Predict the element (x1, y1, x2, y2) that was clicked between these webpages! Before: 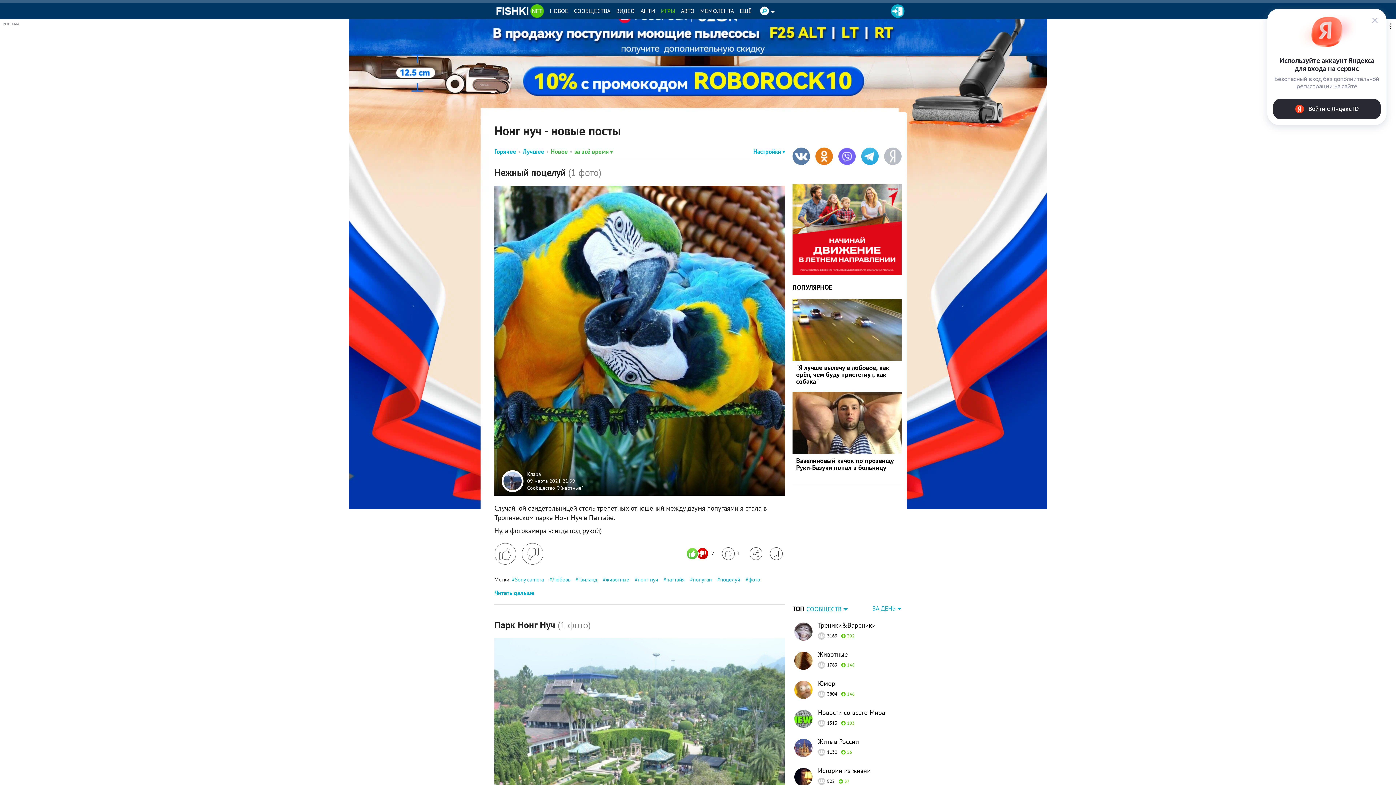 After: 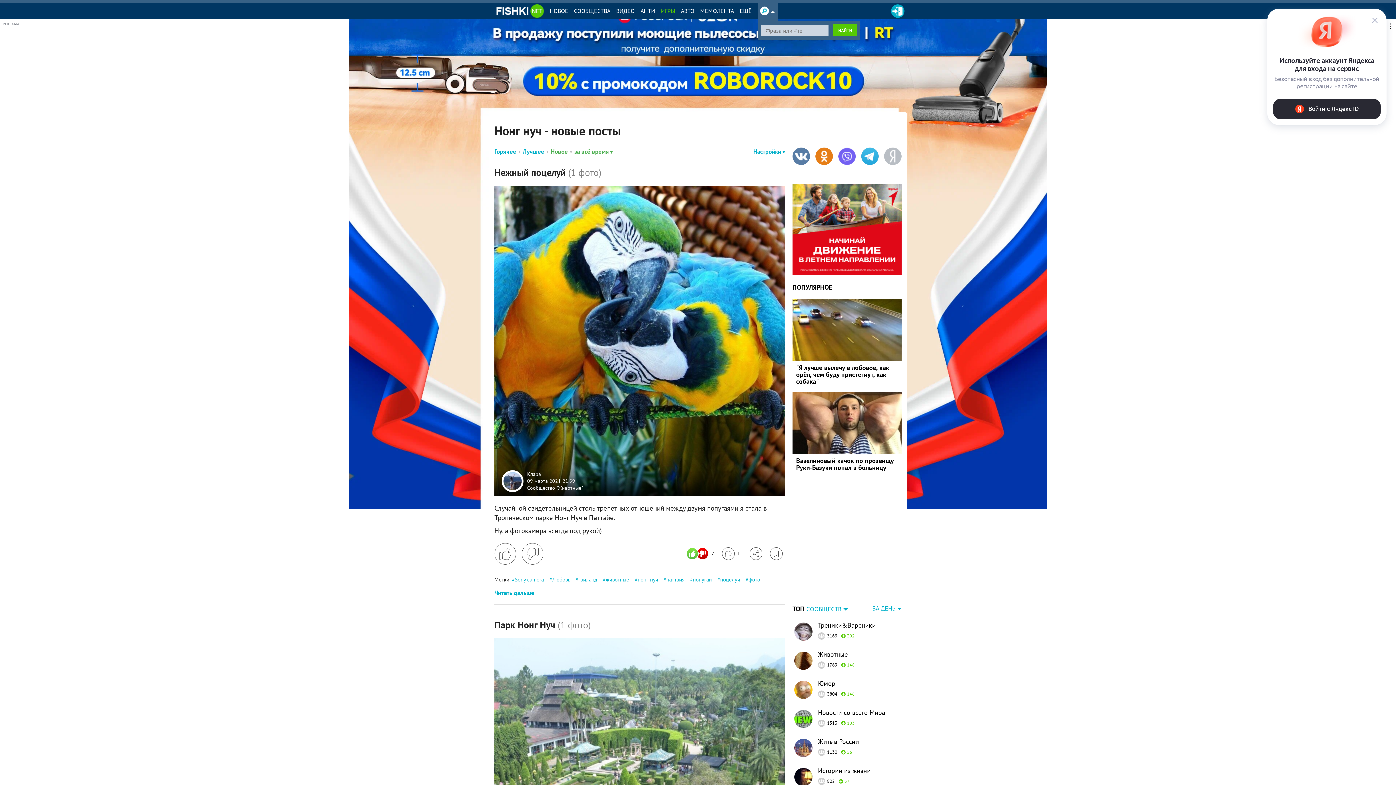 Action: bbox: (760, 6, 769, 15)